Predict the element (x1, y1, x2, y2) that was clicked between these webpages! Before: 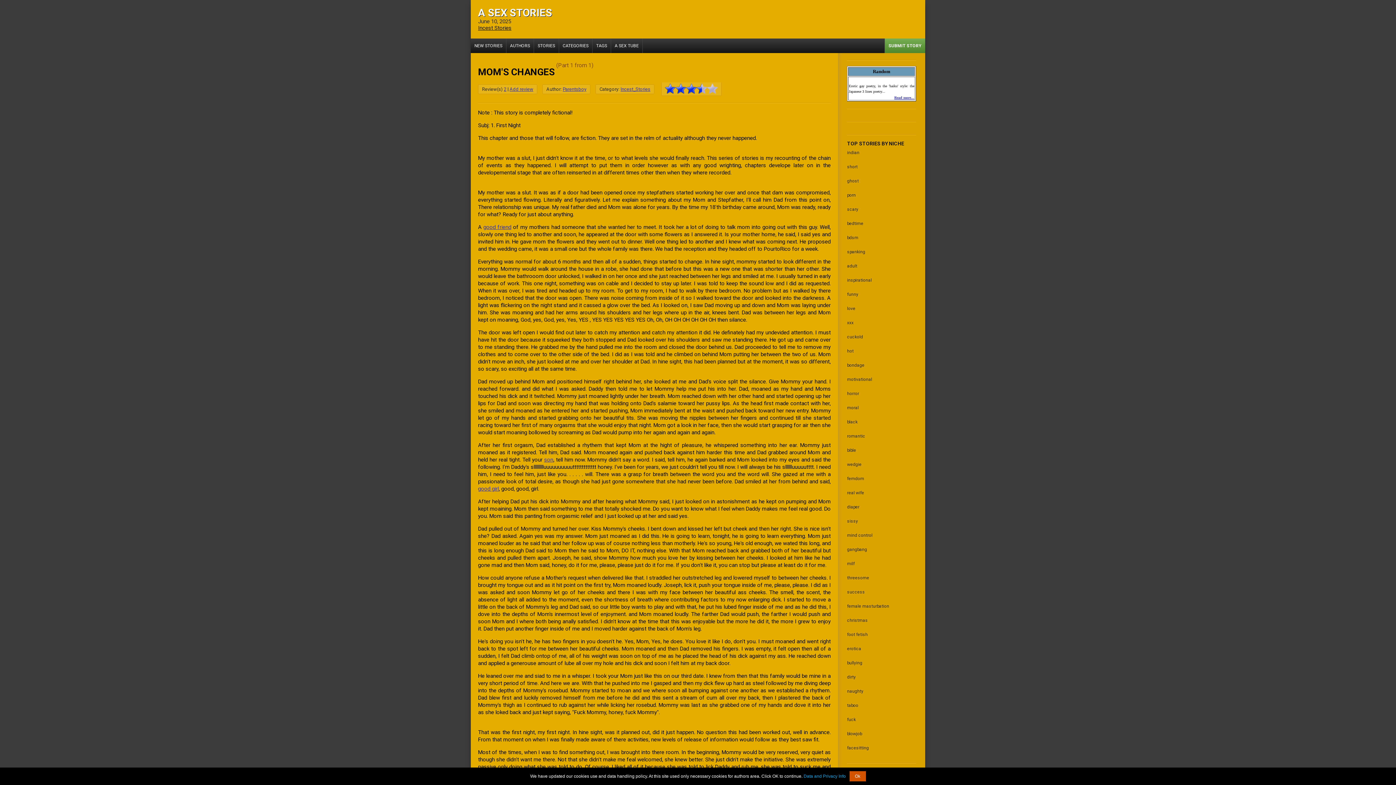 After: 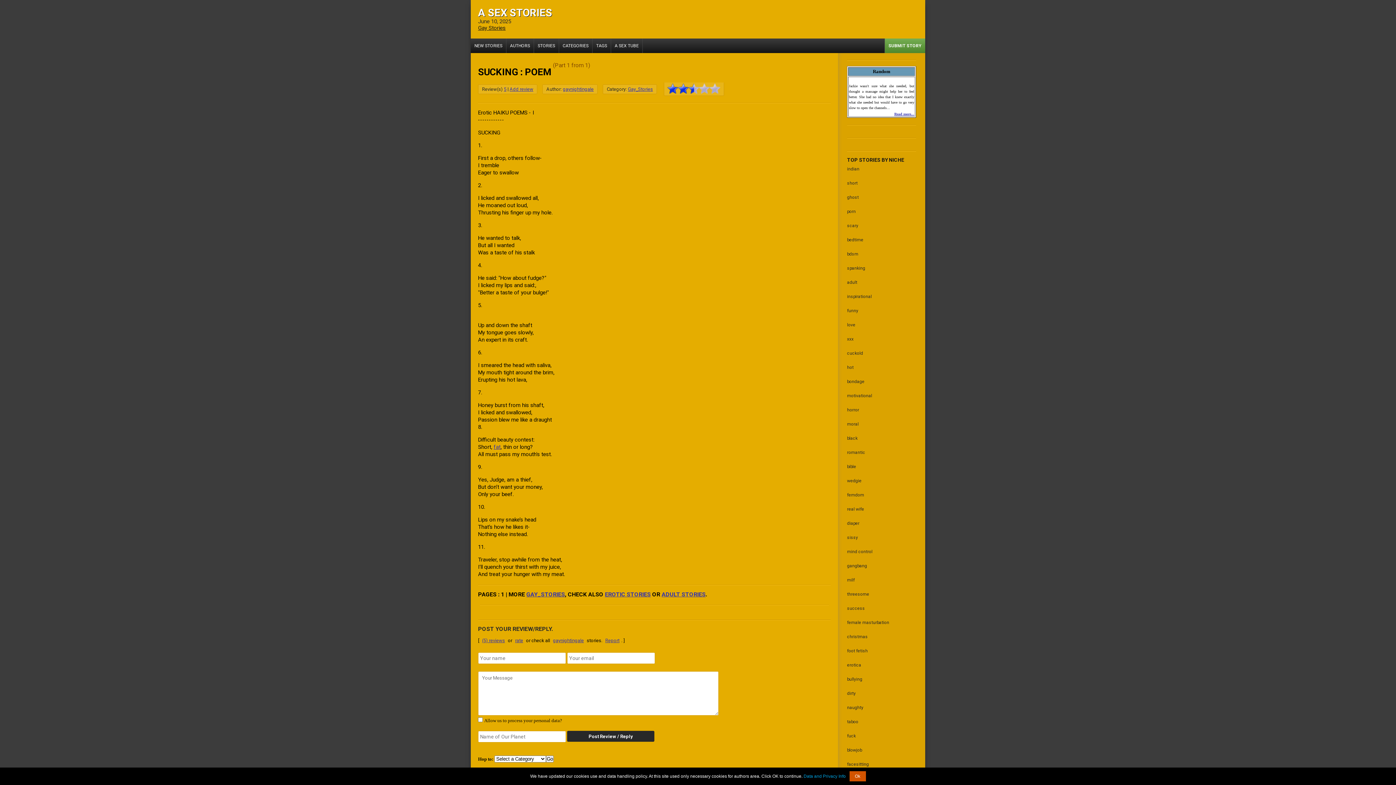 Action: bbox: (894, 95, 914, 99) label: Read more...